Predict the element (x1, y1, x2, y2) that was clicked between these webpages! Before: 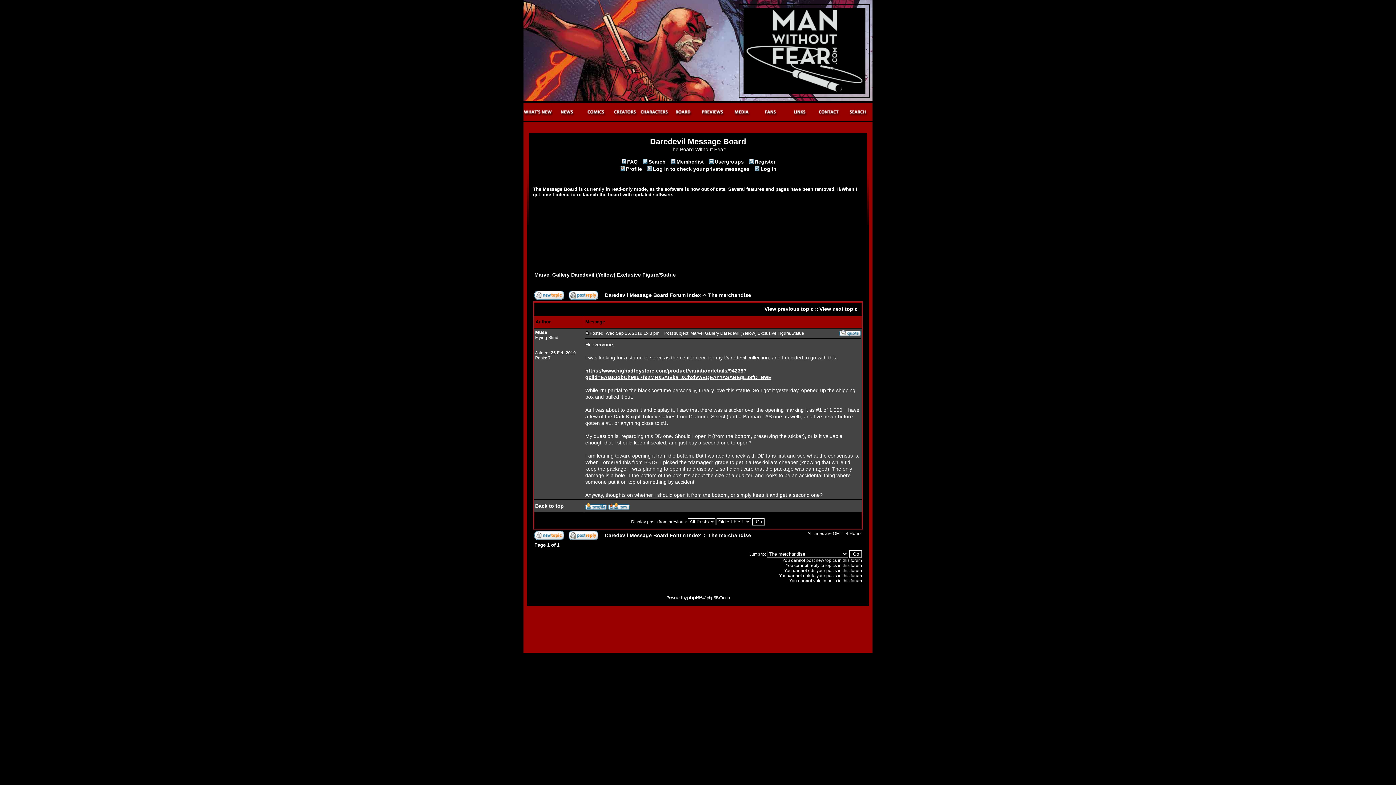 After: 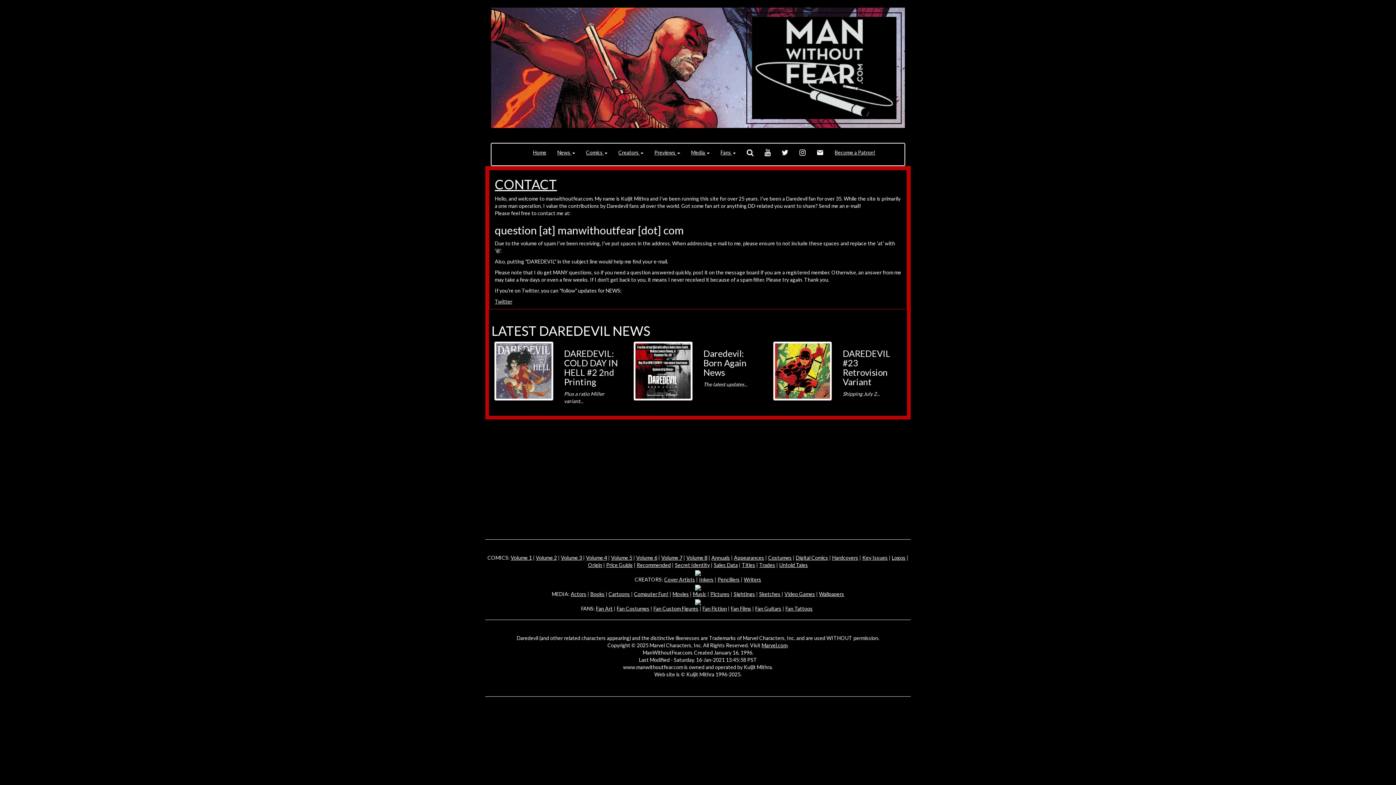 Action: bbox: (814, 101, 843, 121)